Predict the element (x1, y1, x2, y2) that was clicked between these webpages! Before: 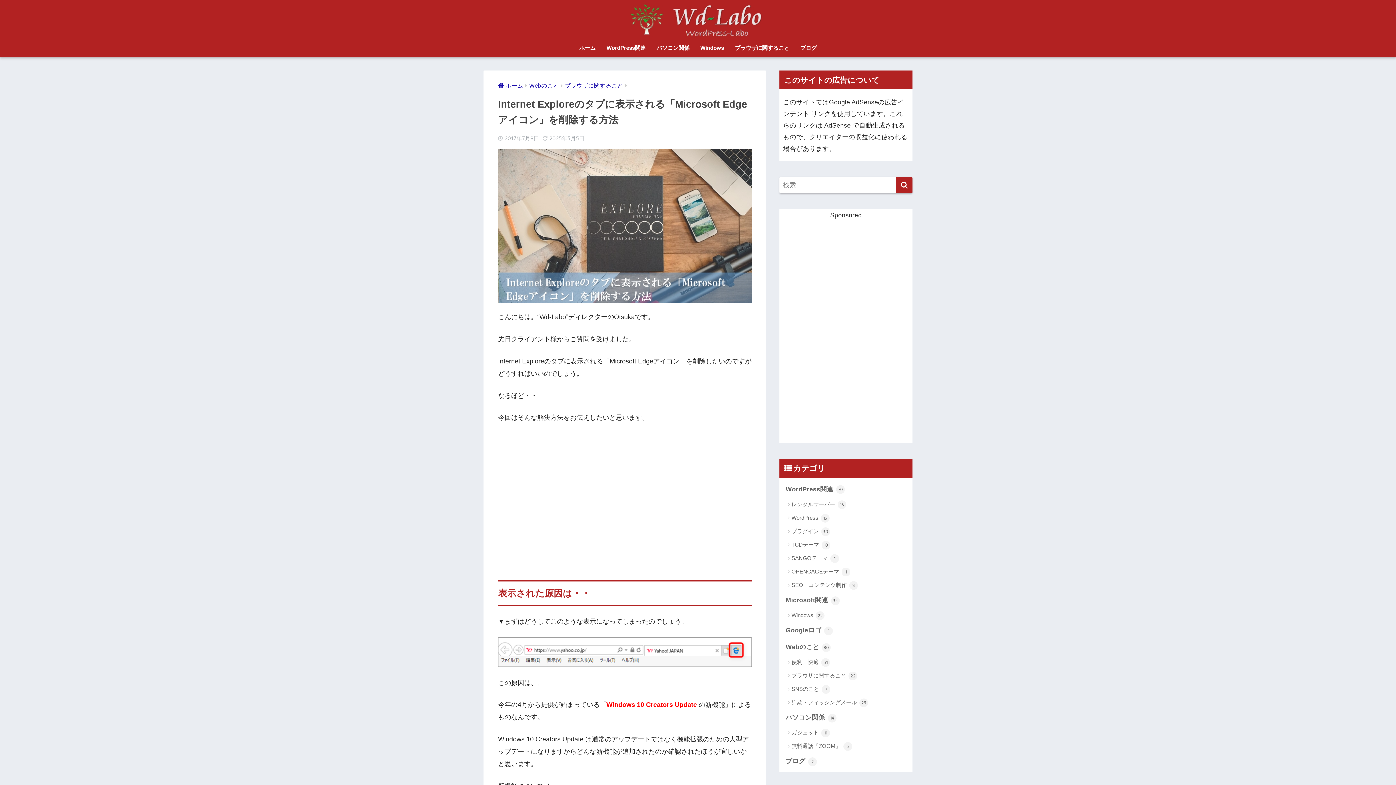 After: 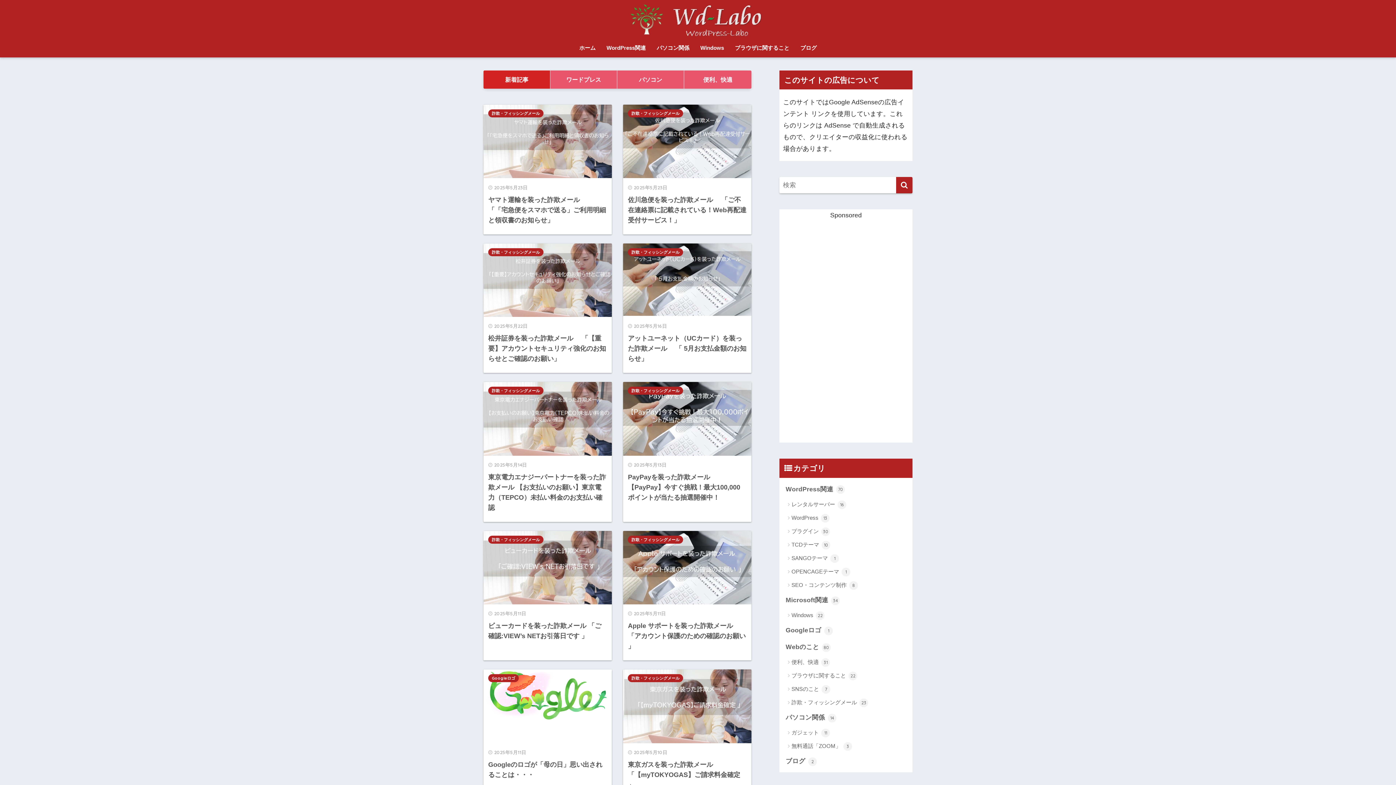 Action: bbox: (574, 40, 601, 57) label: ホーム